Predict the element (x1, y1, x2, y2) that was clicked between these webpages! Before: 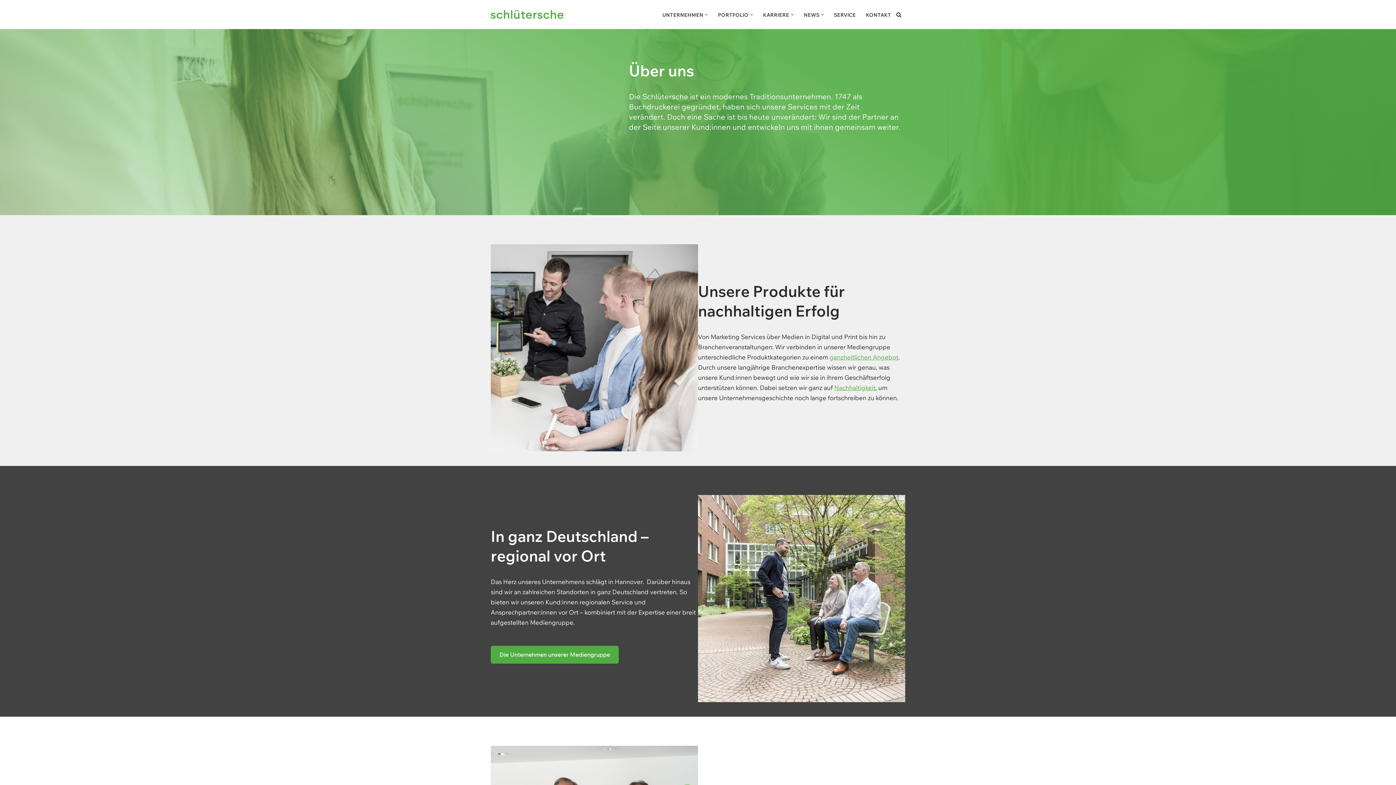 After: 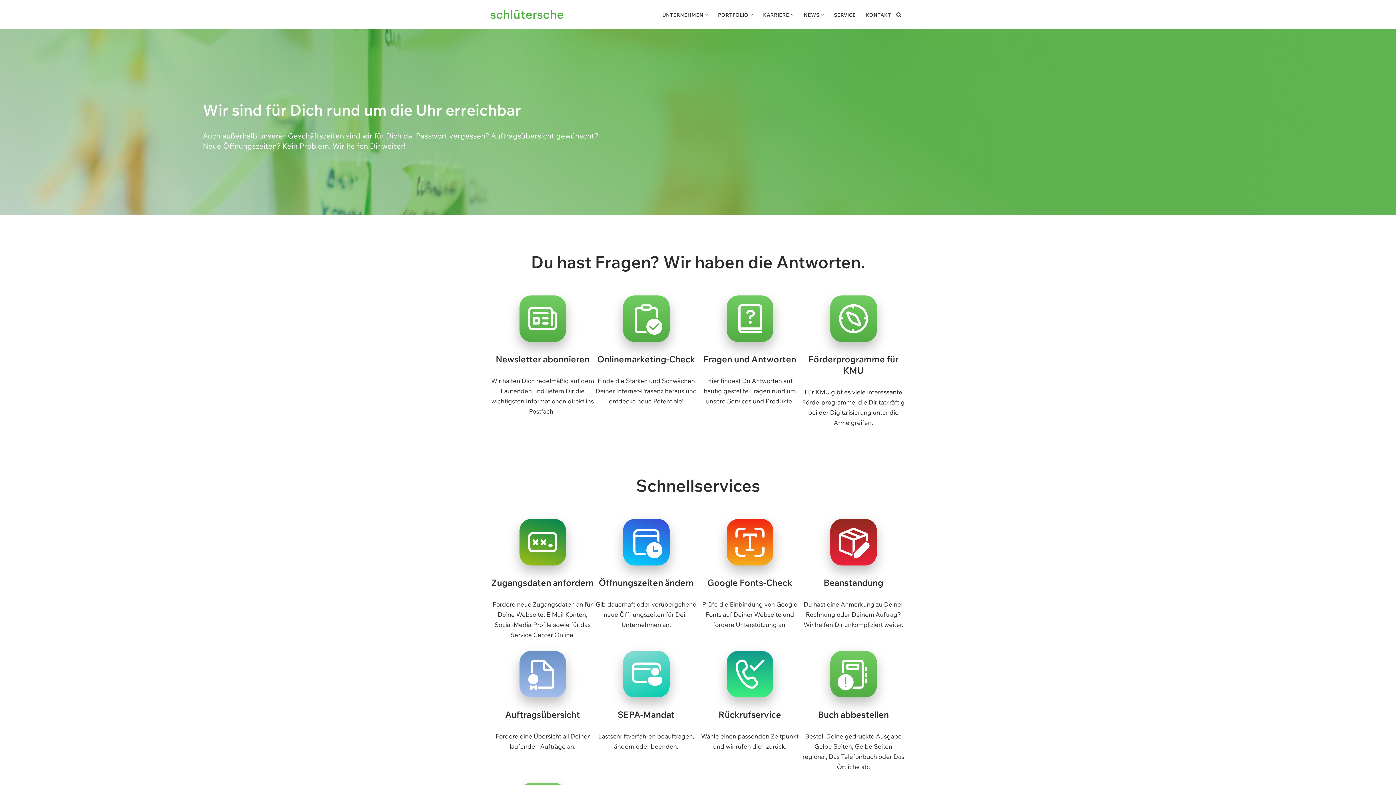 Action: label: SERVICE bbox: (834, 10, 856, 19)